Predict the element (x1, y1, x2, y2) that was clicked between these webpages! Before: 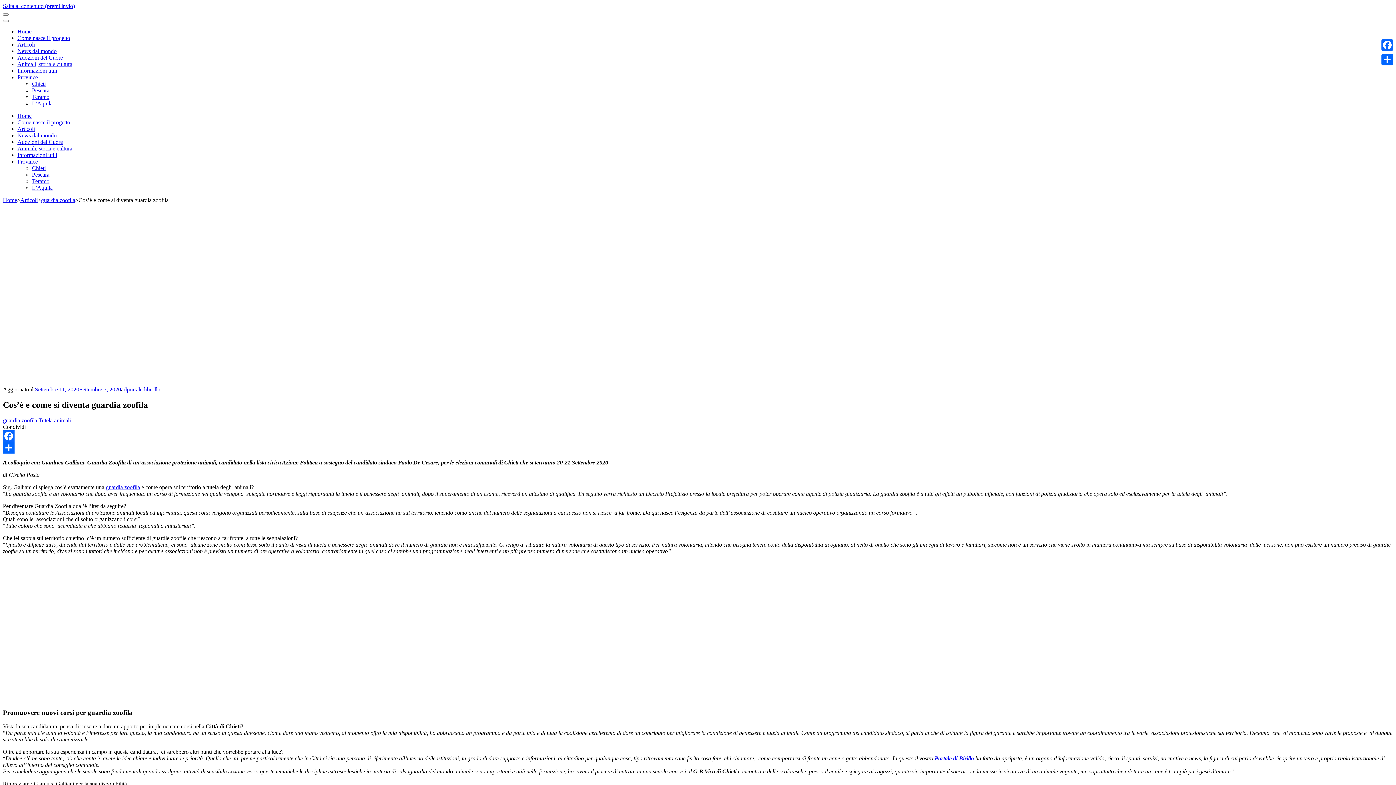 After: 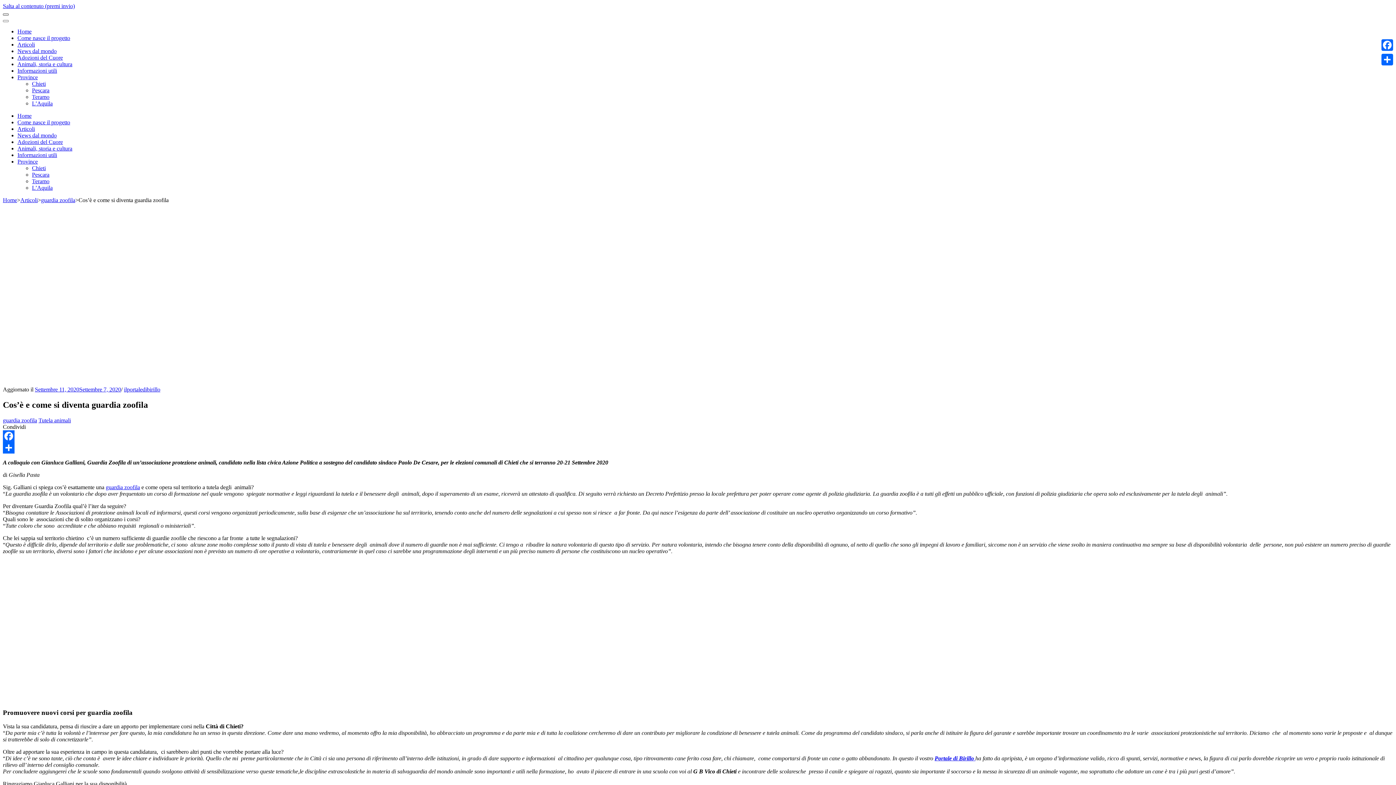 Action: bbox: (2, 13, 8, 15)